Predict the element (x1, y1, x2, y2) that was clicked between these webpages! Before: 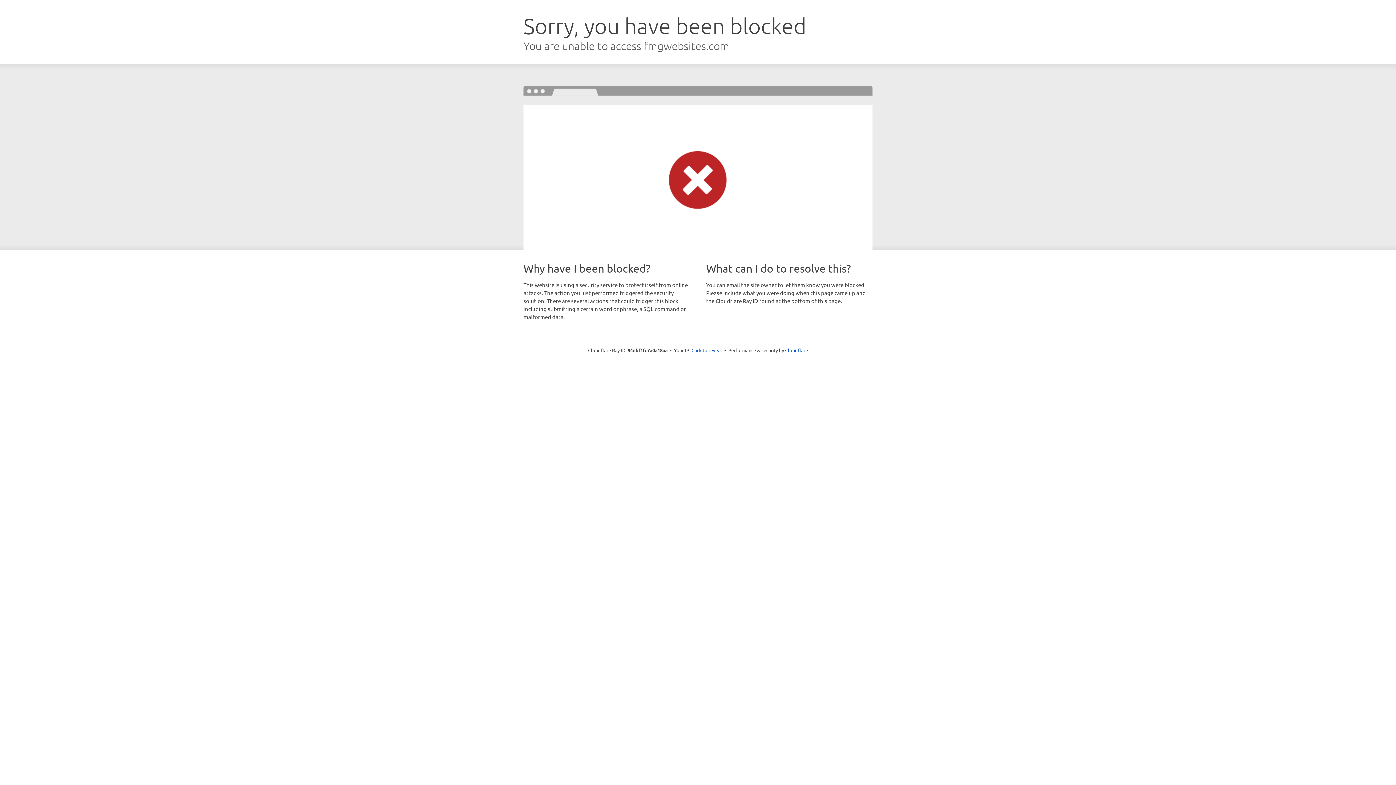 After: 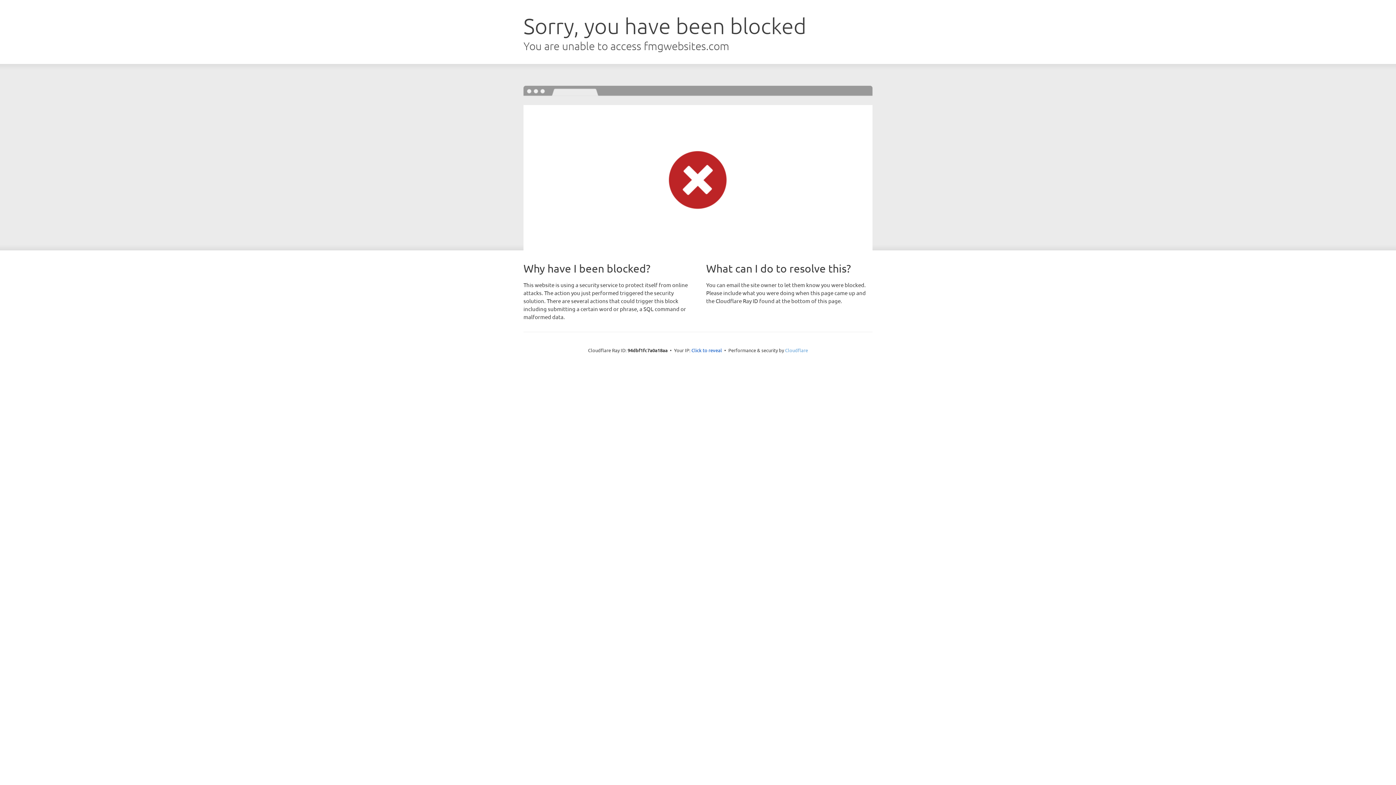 Action: bbox: (785, 347, 808, 353) label: Cloudflare